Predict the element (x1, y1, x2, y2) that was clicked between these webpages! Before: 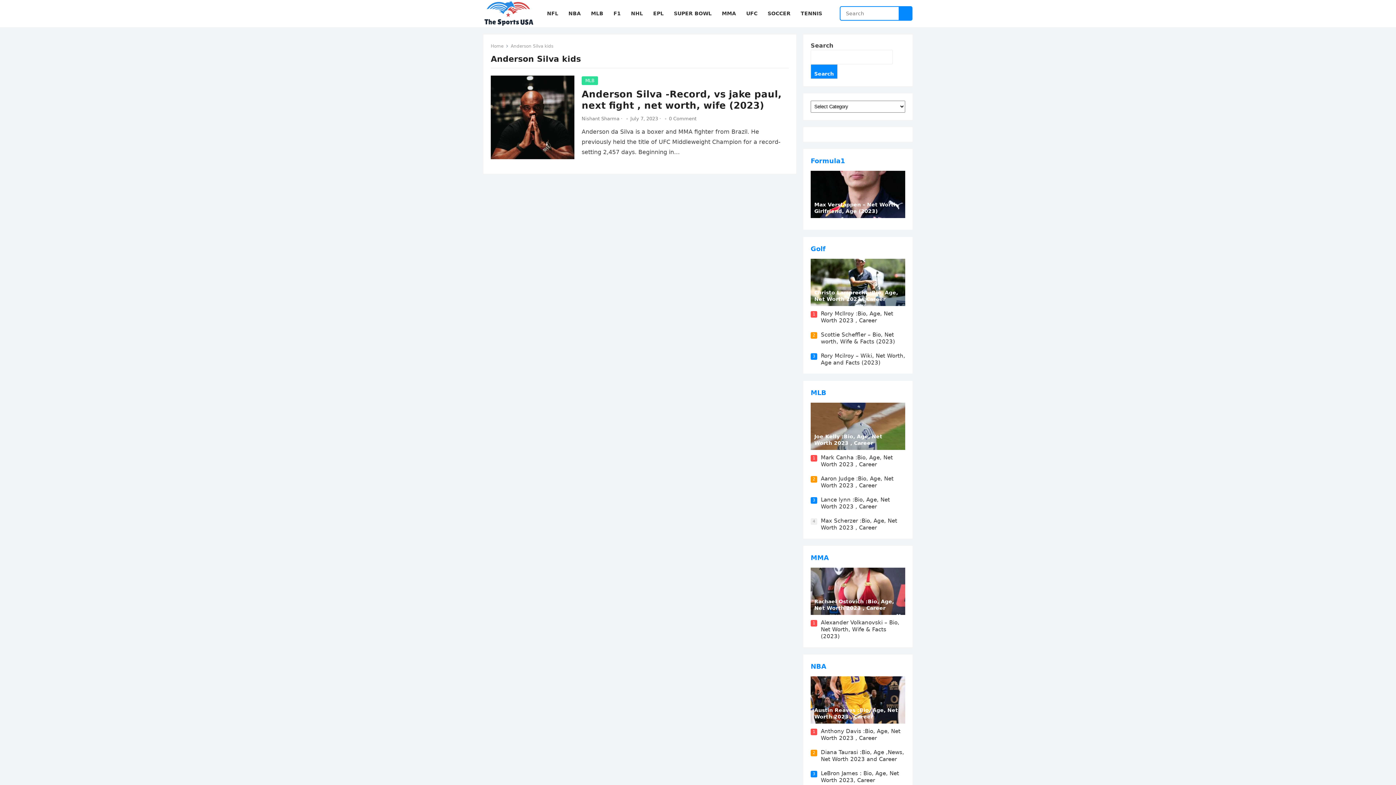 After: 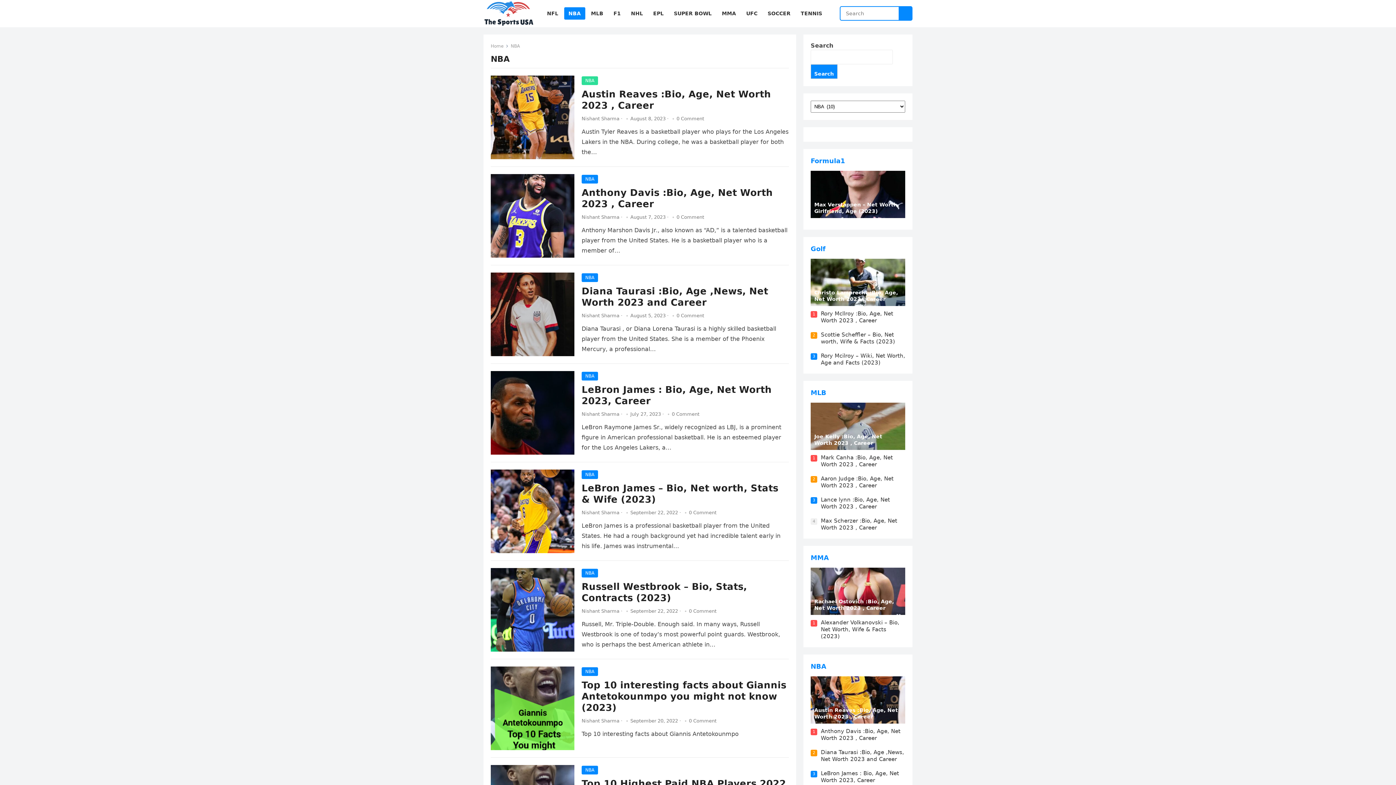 Action: label: NBA bbox: (564, 0, 585, 27)